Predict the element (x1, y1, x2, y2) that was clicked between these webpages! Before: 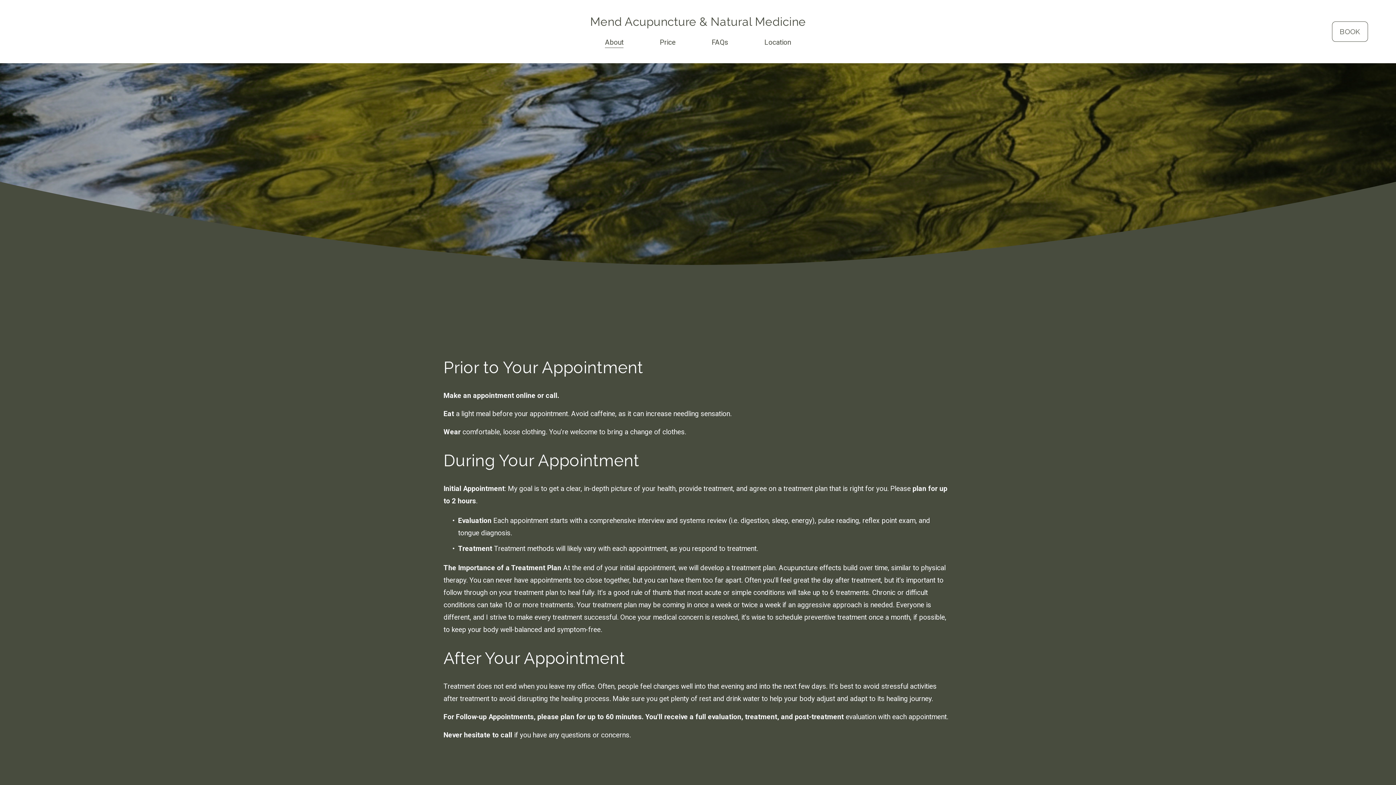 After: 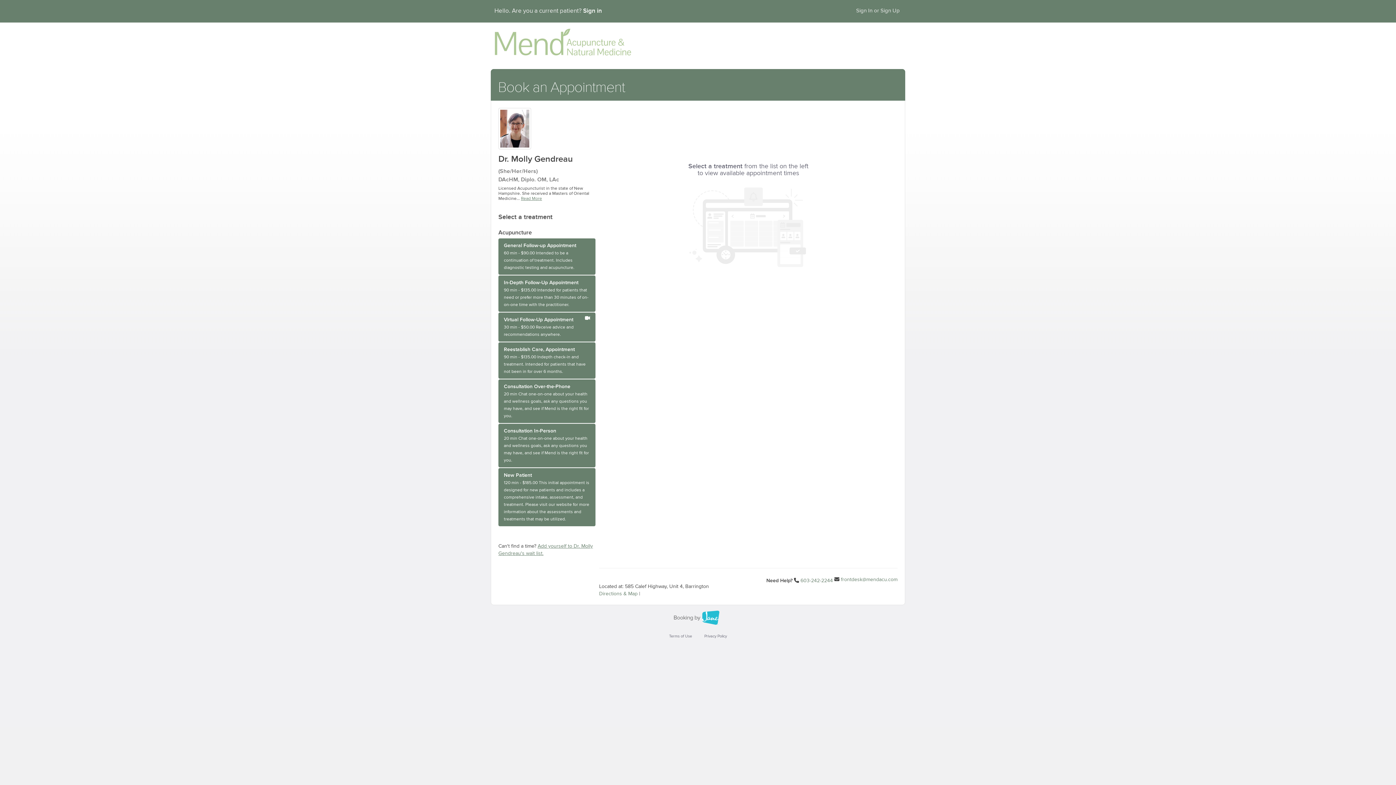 Action: label: BOOK bbox: (1332, 21, 1368, 41)